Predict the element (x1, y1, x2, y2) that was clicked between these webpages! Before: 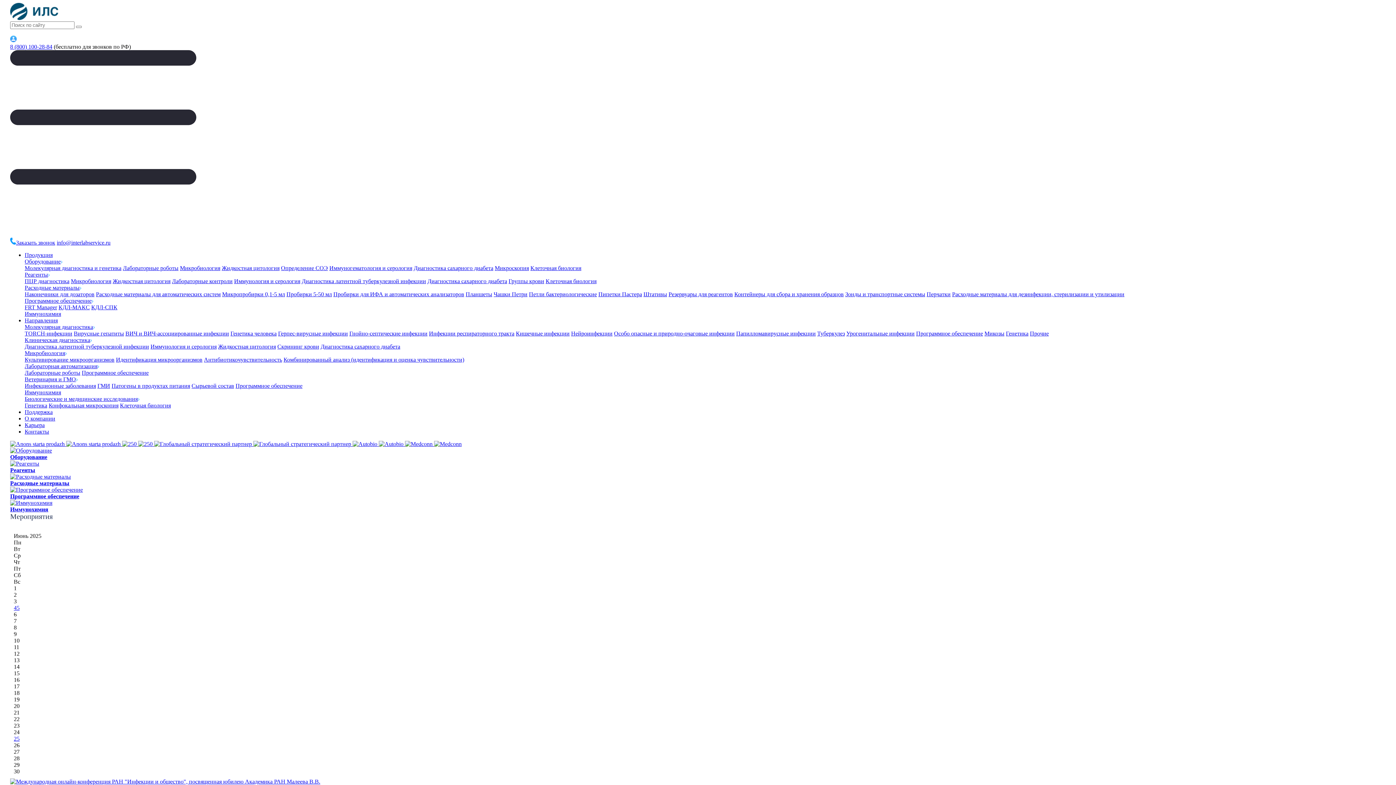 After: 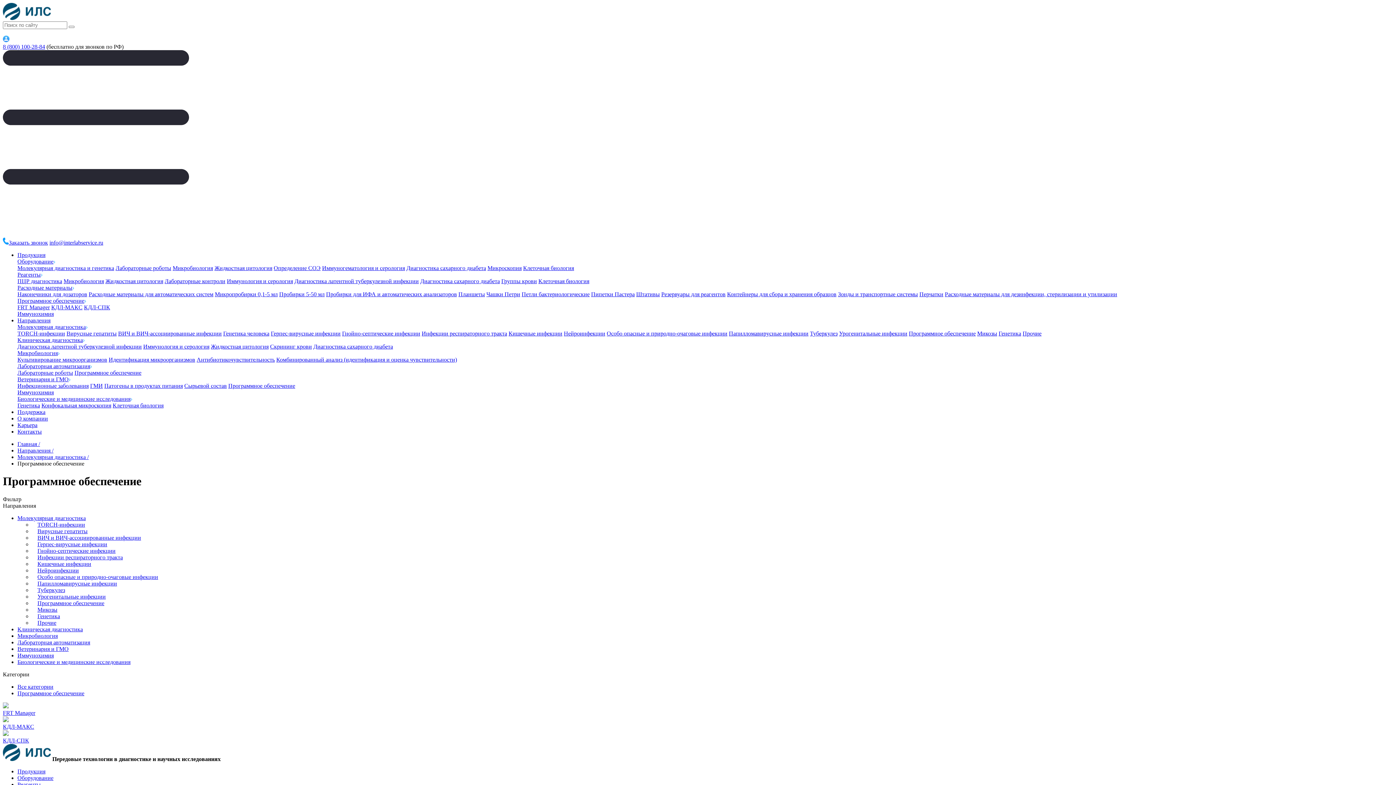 Action: bbox: (916, 330, 983, 336) label: Программное обеспечение